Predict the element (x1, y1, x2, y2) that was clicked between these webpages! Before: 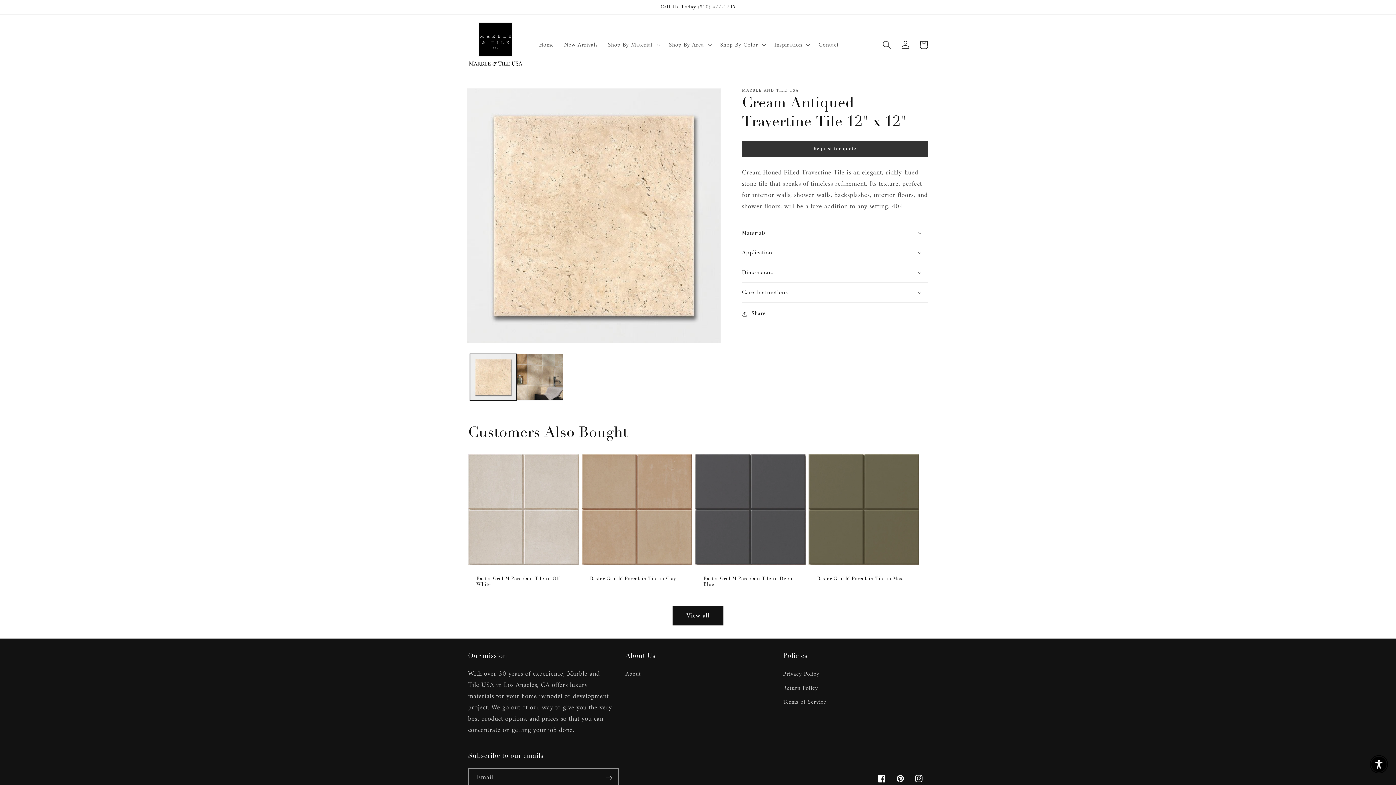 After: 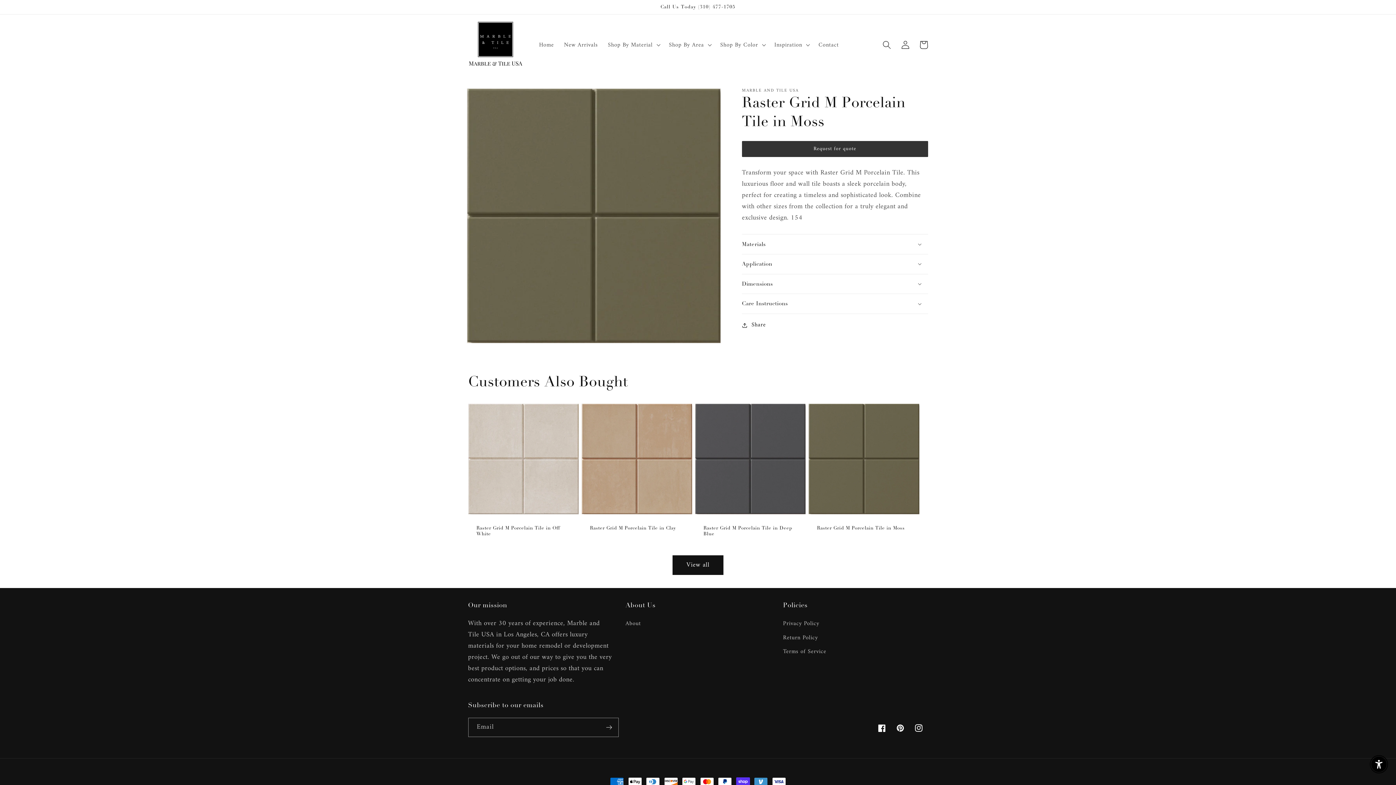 Action: bbox: (817, 576, 911, 582) label: Raster Grid M Porcelain Tile in Moss